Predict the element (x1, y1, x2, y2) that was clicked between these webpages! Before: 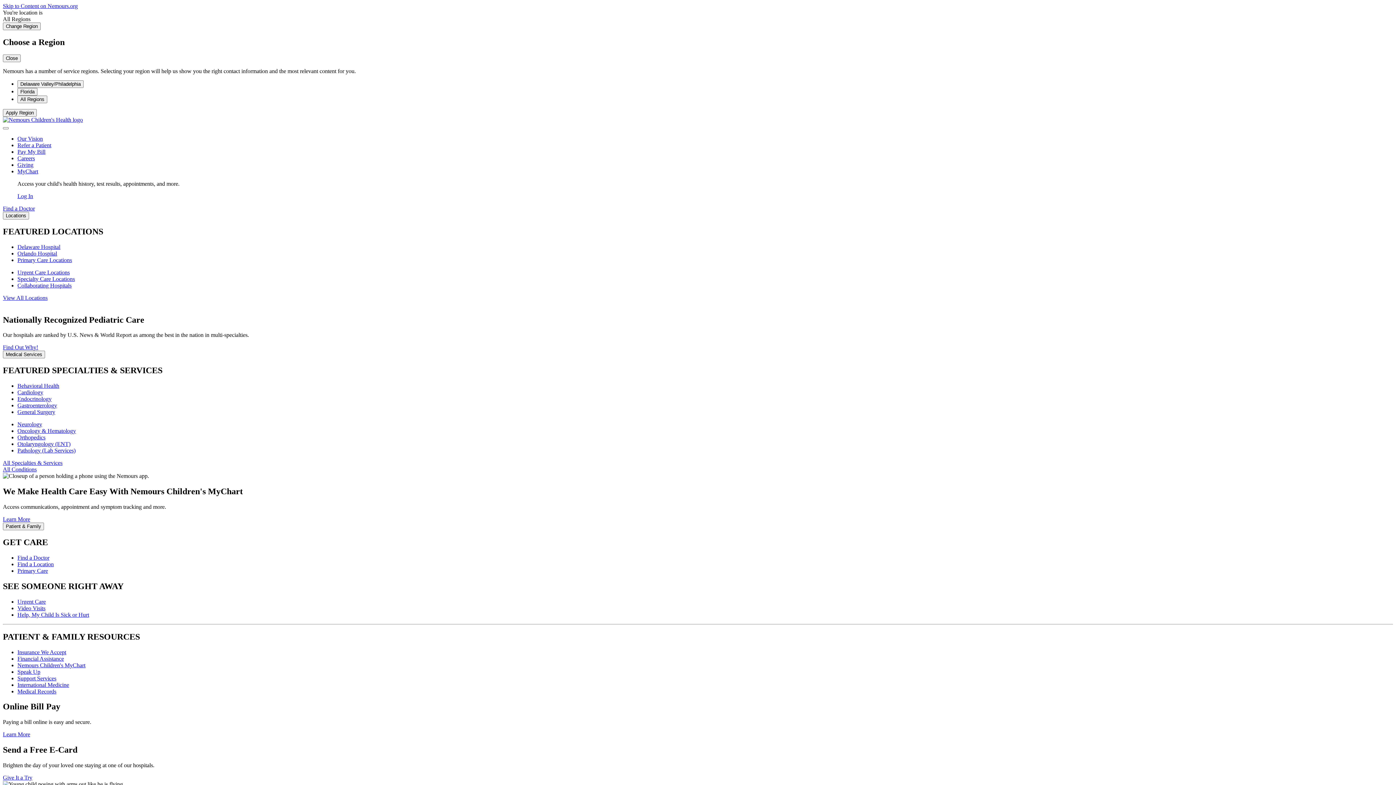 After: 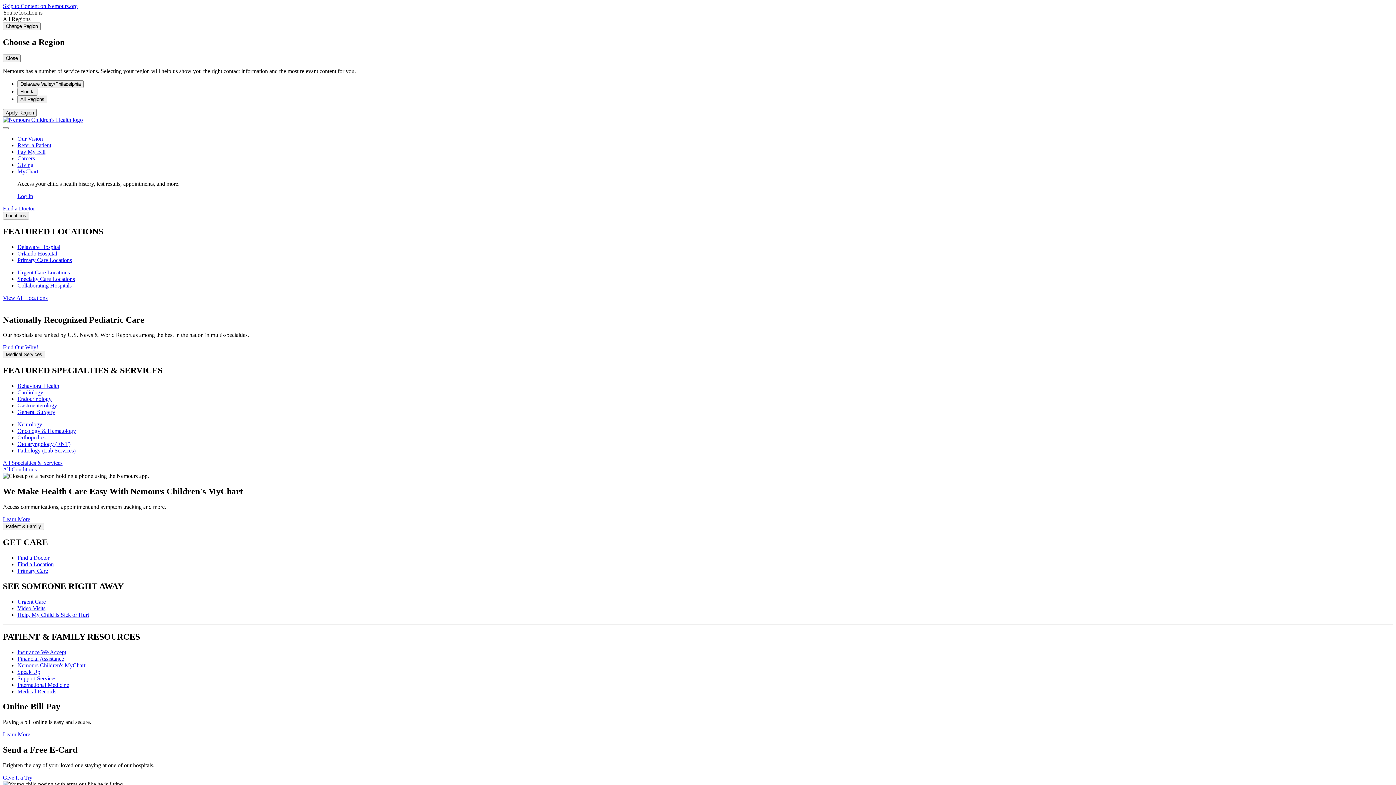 Action: label: Learn More bbox: (2, 731, 30, 737)